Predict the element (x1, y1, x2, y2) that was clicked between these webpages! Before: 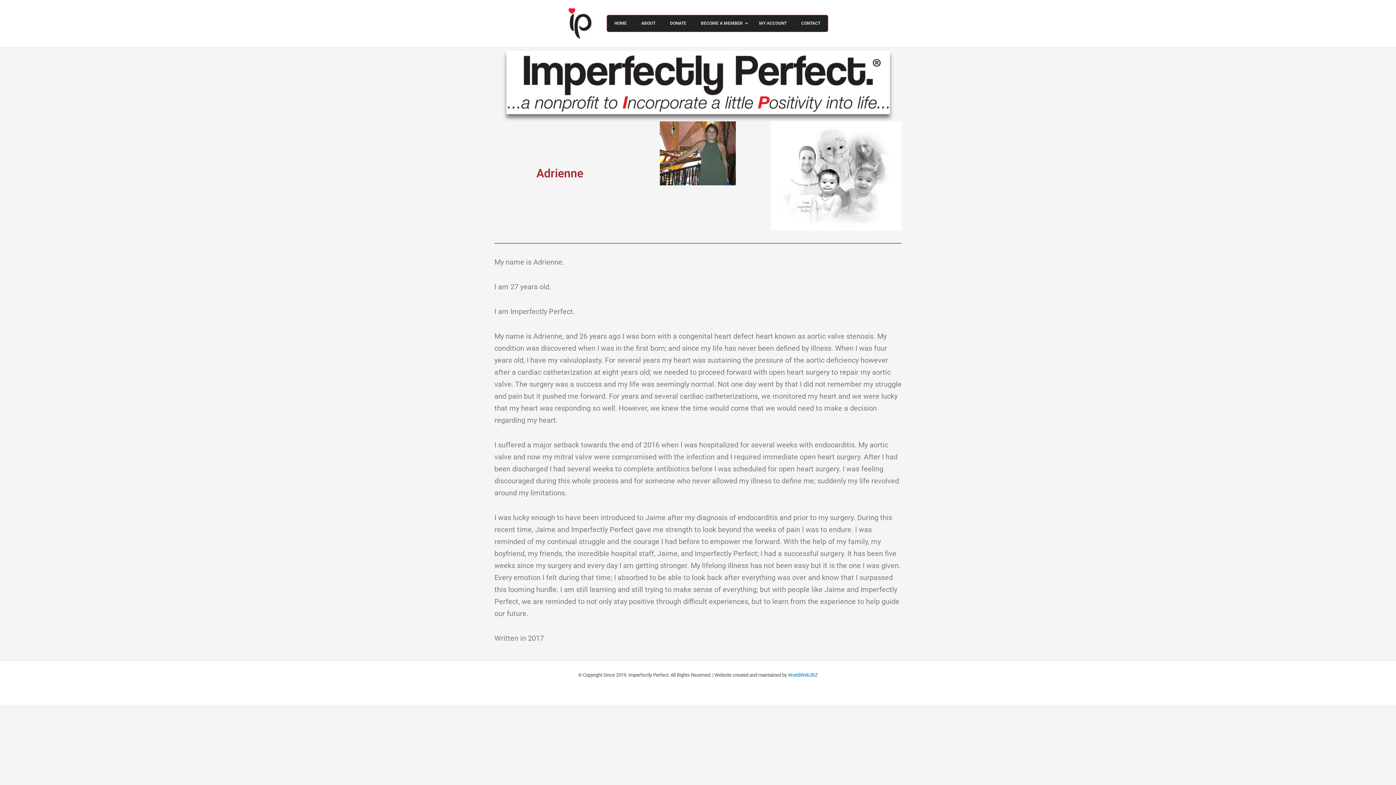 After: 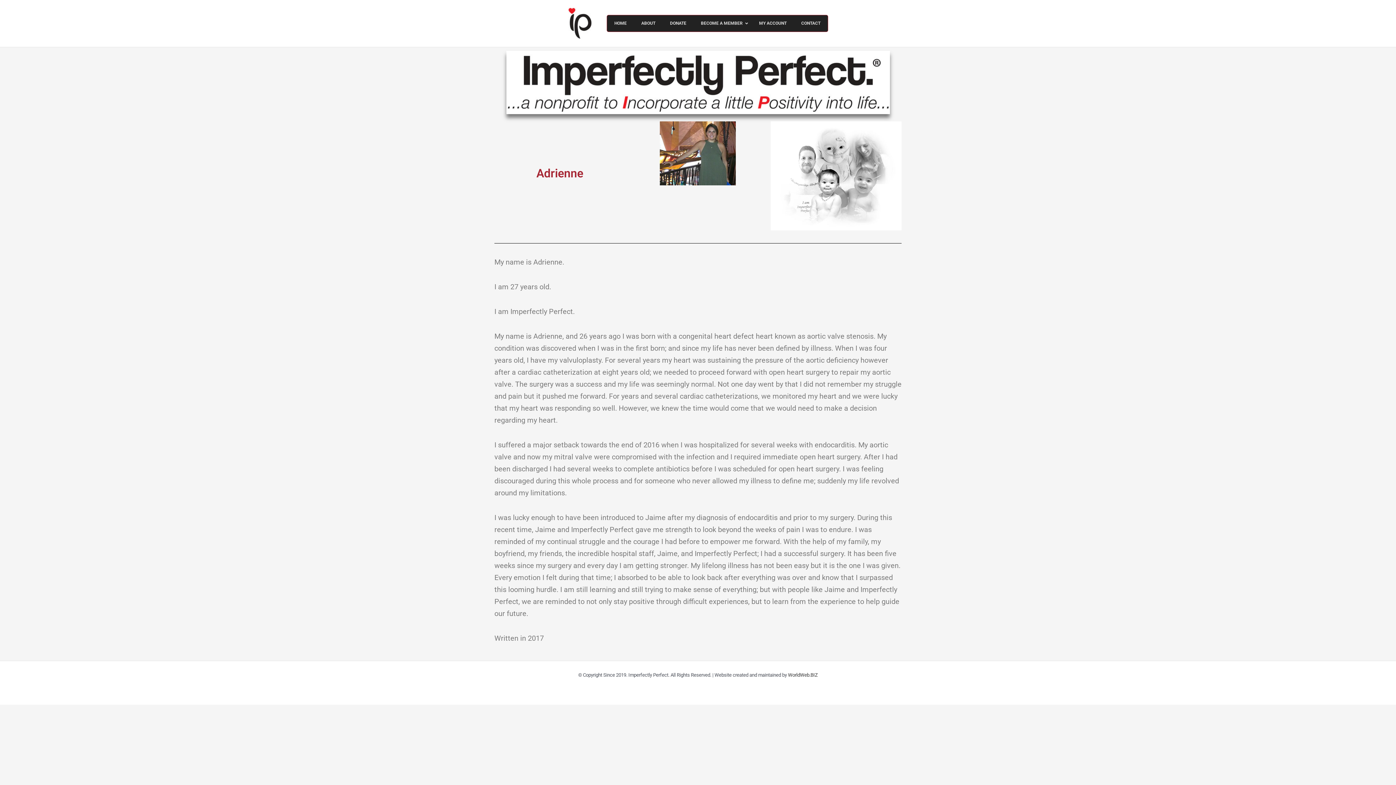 Action: bbox: (788, 670, 818, 678) label: WorldWeb.BIZ